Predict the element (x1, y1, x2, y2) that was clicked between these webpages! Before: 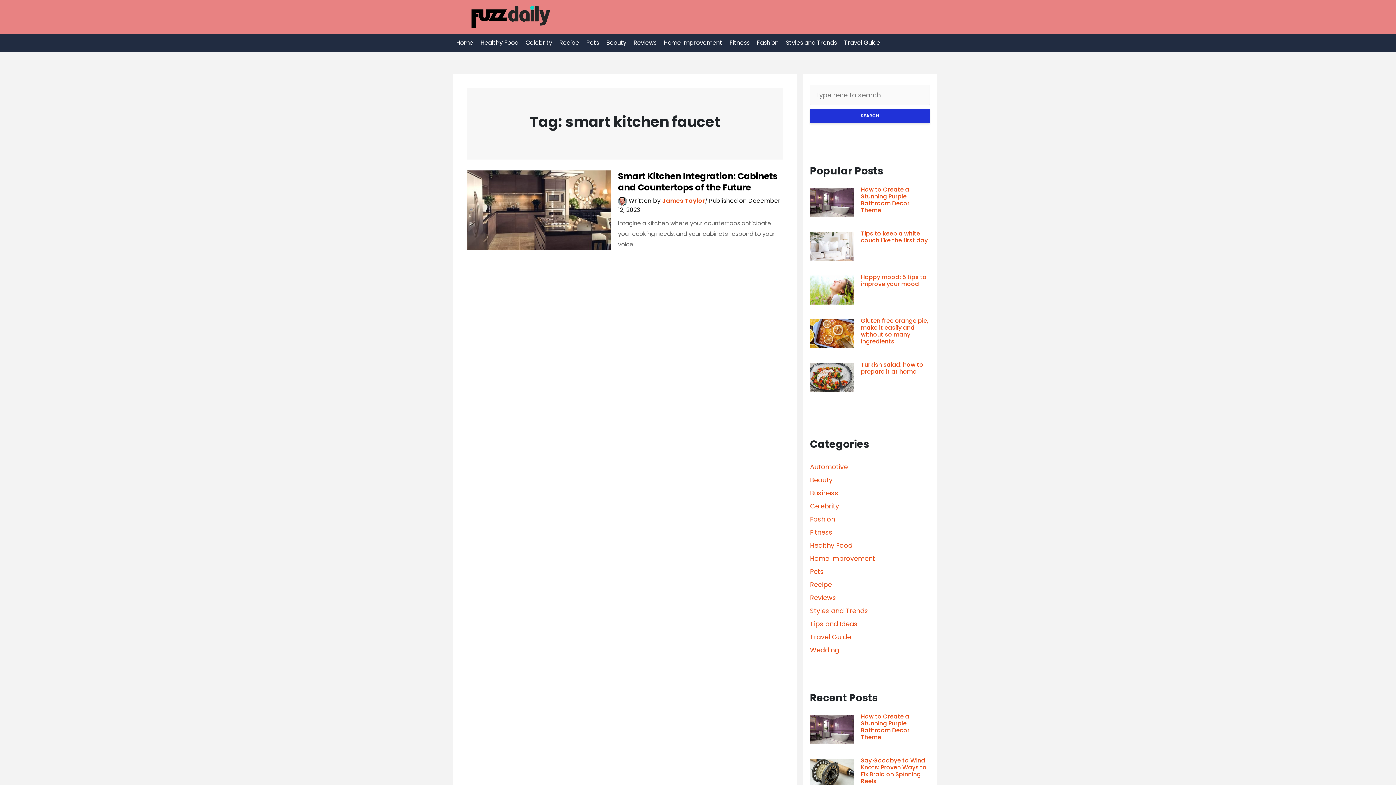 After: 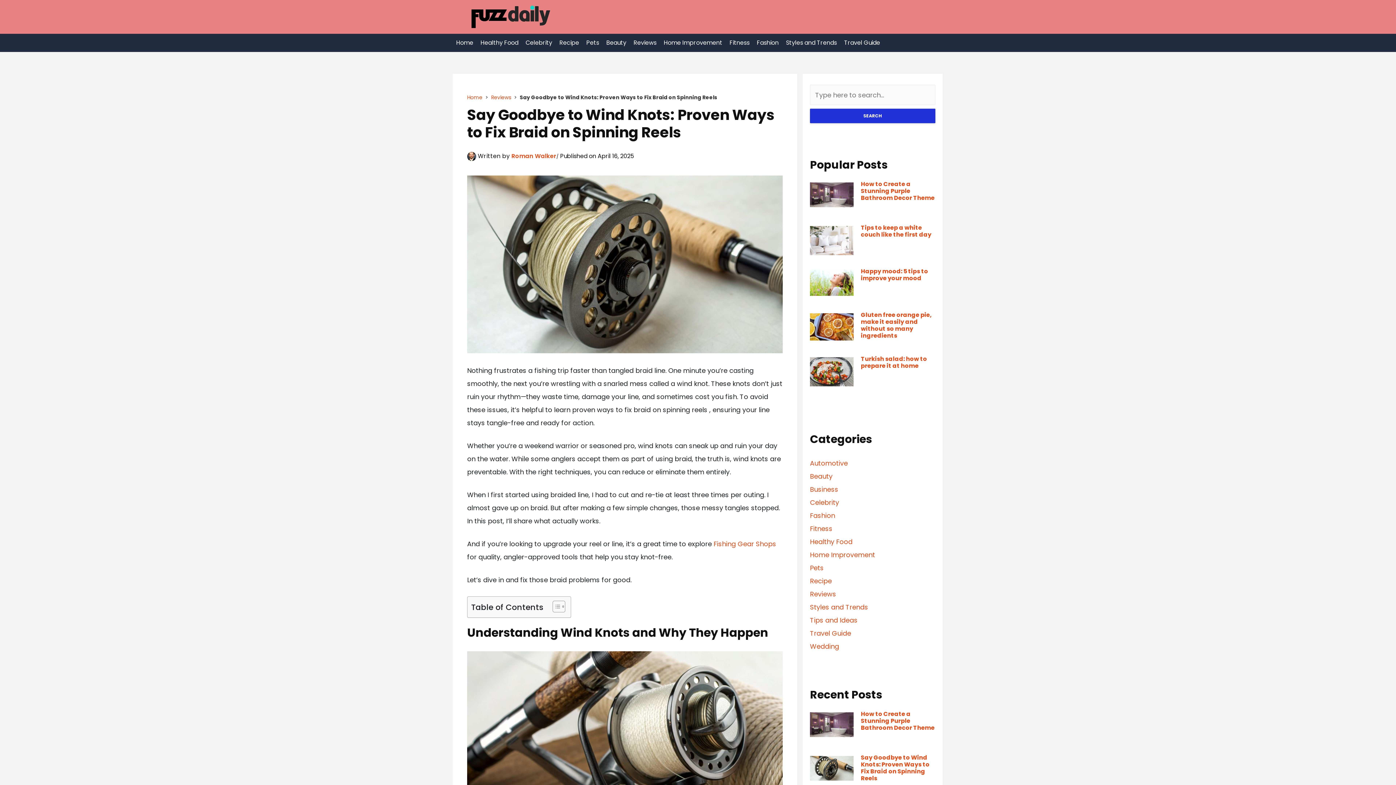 Action: bbox: (861, 757, 930, 784) label: Say Goodbye to Wind Knots: Proven Ways to Fix Braid on Spinning Reels